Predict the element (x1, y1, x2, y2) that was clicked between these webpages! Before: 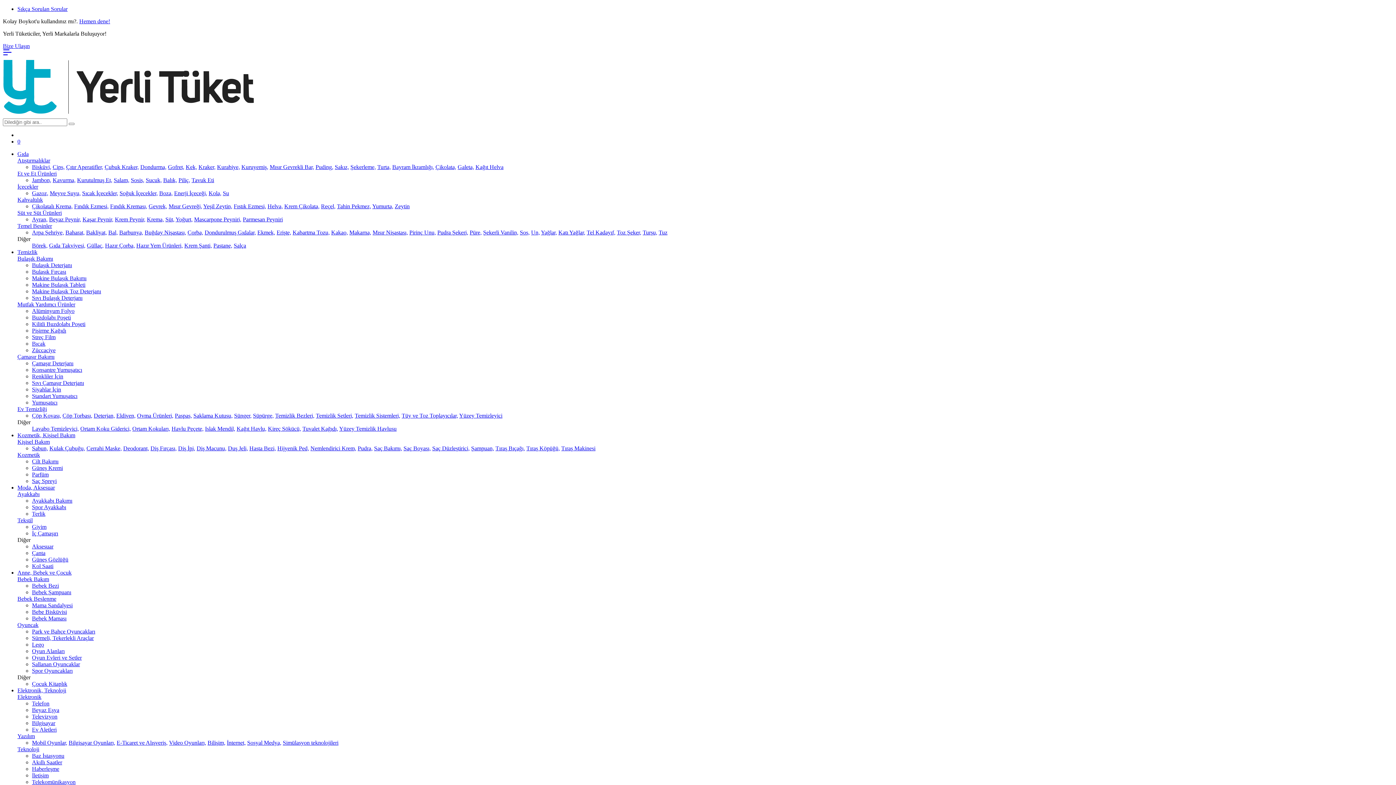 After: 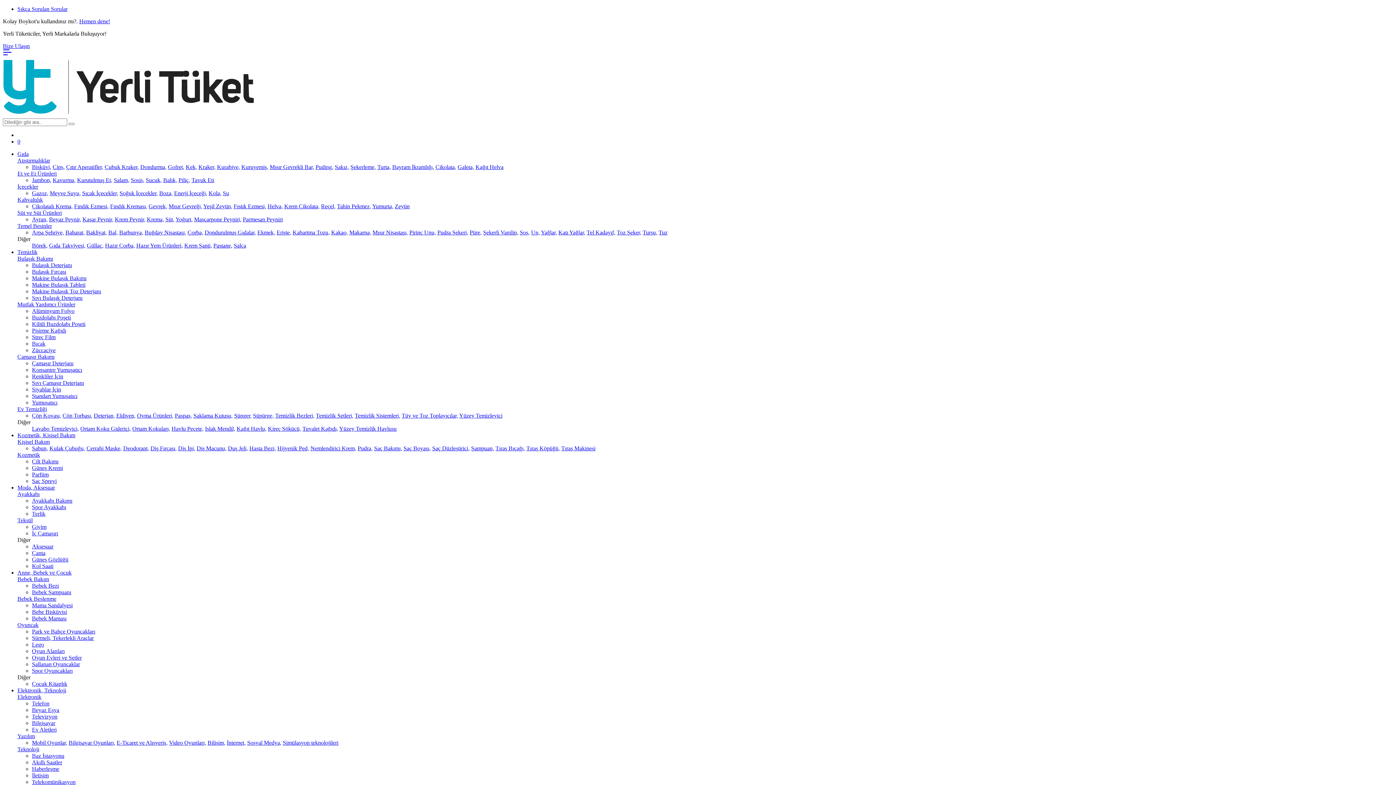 Action: label: Mısır Nişastası, bbox: (372, 229, 408, 235)